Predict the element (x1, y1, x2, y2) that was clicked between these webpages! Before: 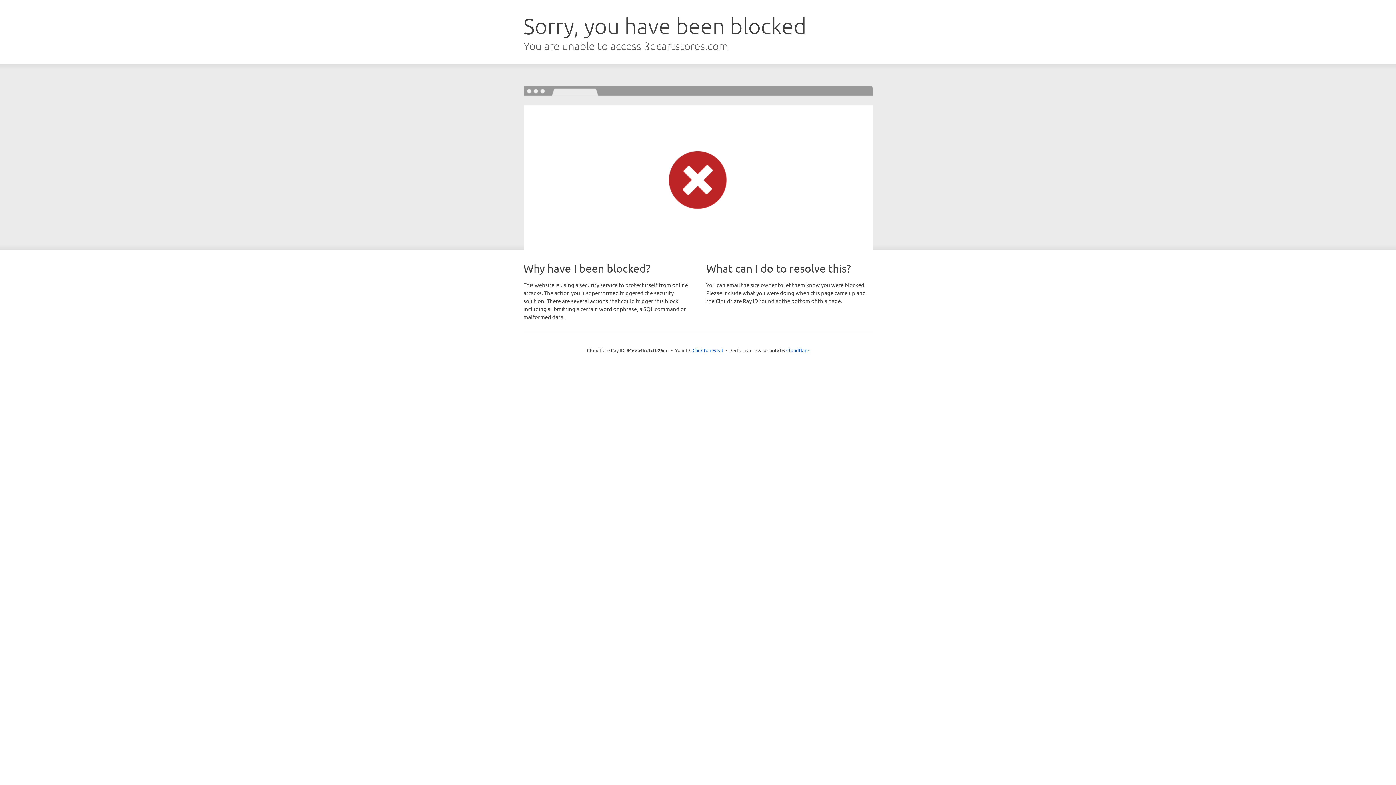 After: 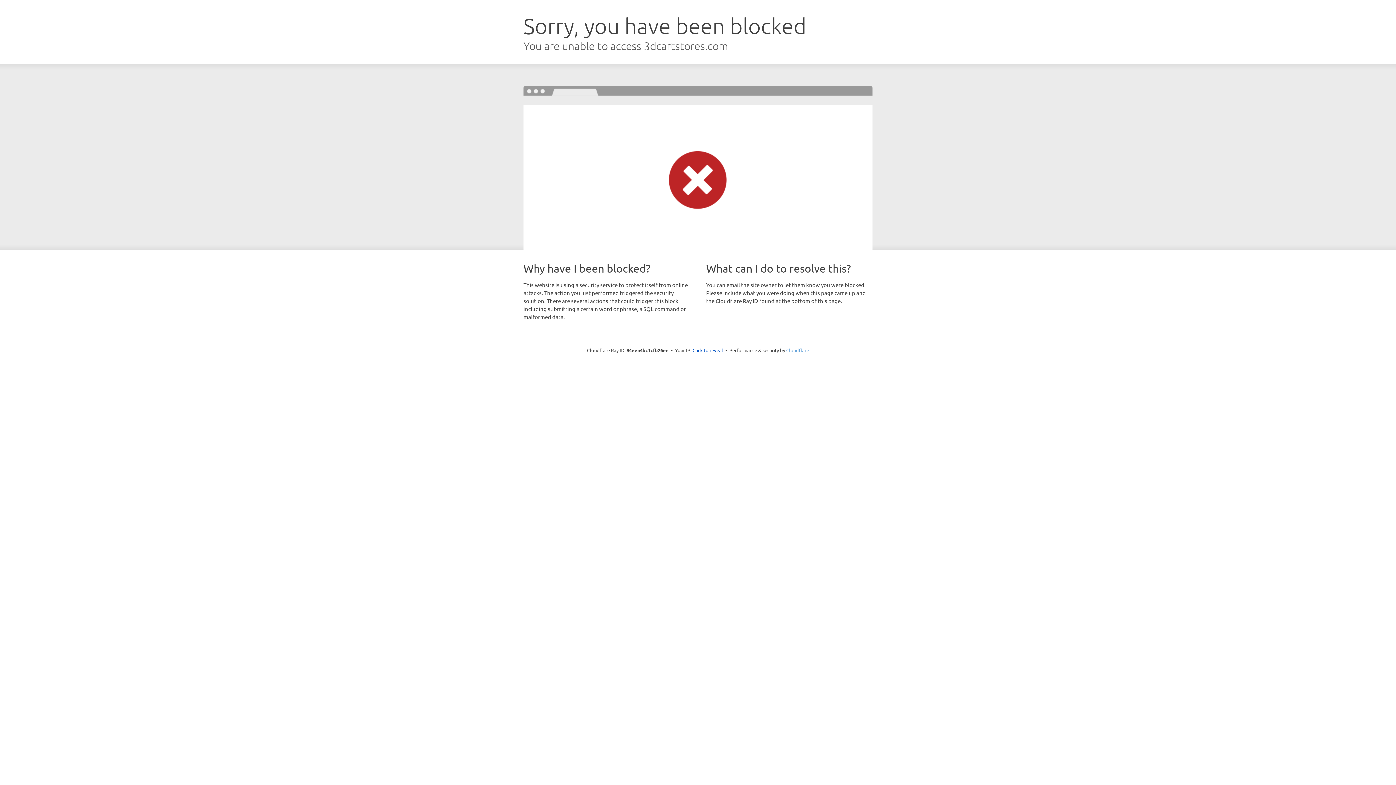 Action: label: Cloudflare bbox: (786, 347, 809, 353)